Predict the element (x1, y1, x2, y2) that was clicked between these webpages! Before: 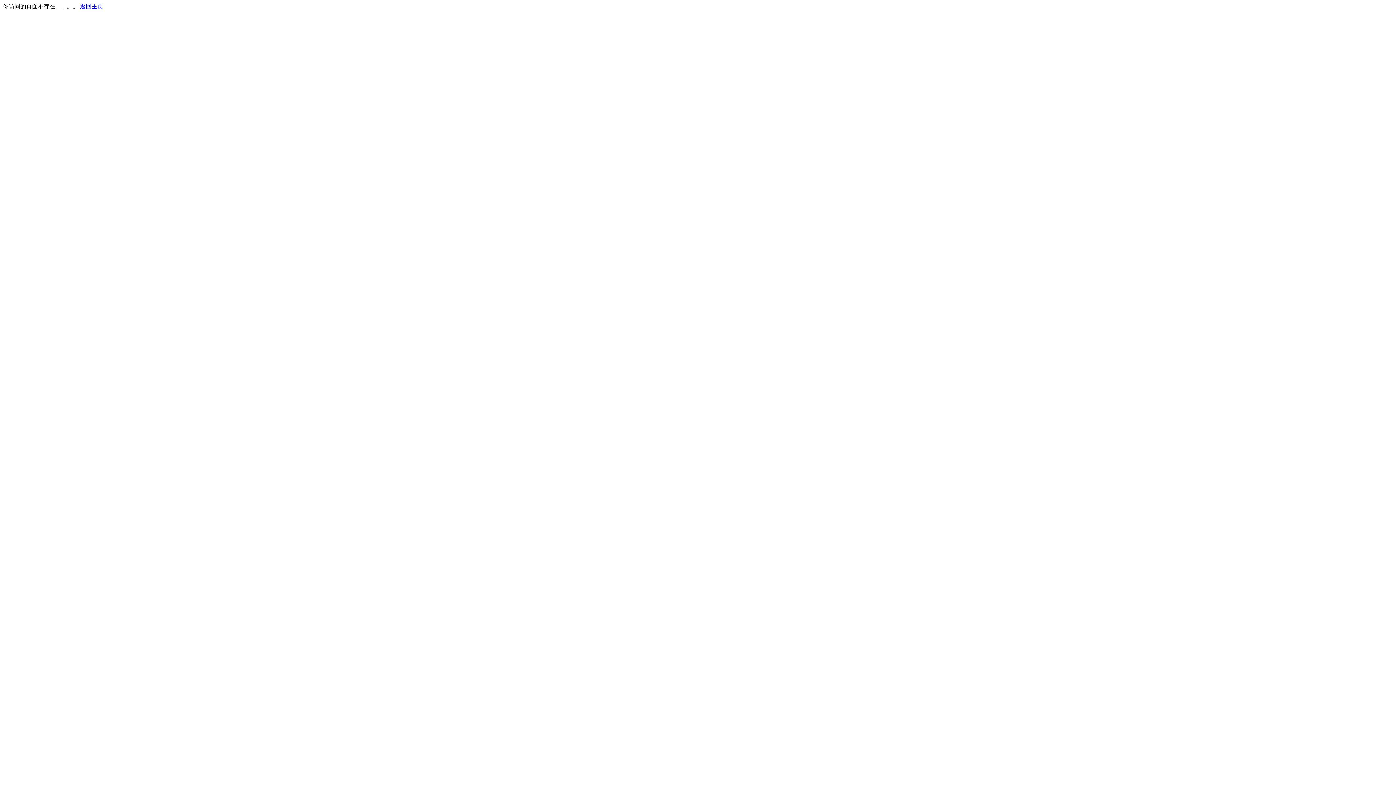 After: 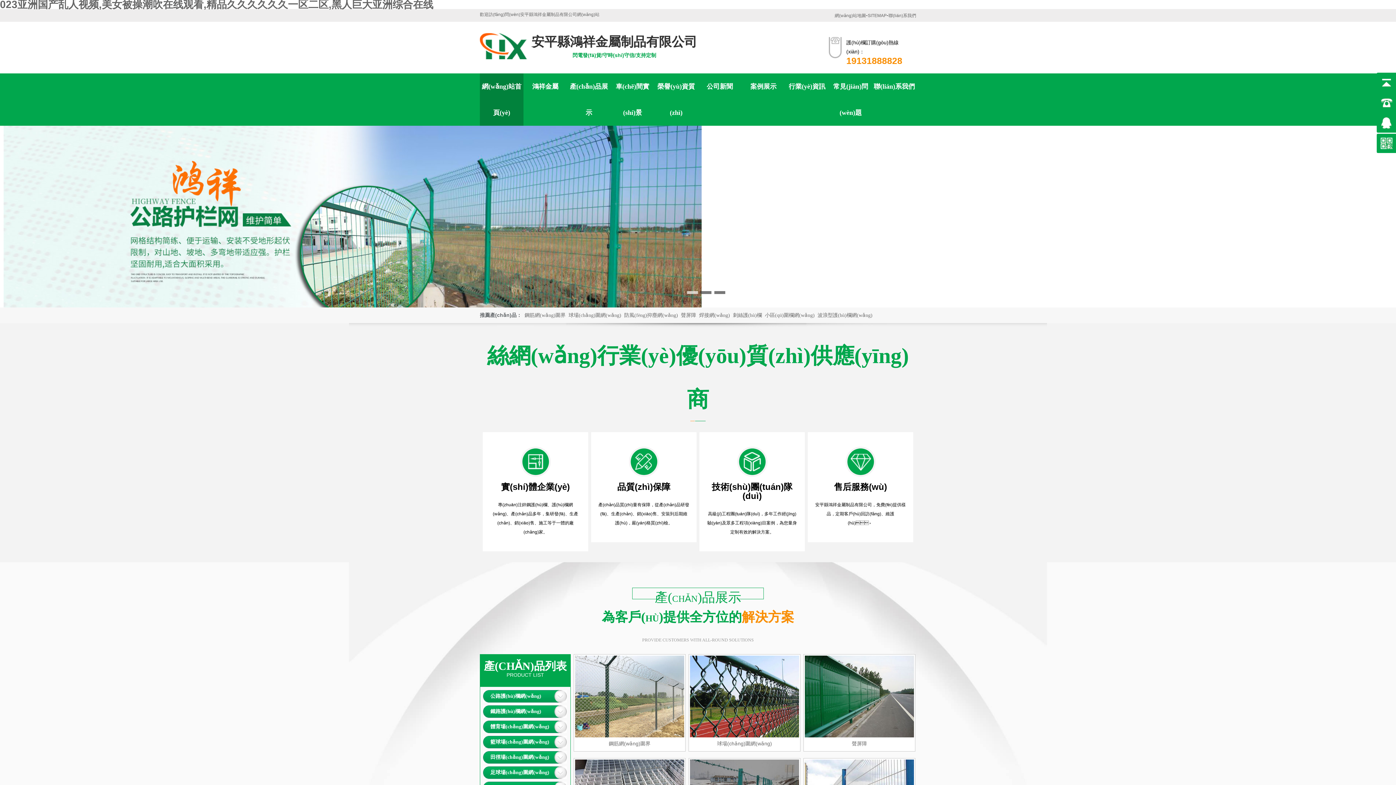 Action: bbox: (80, 3, 103, 9) label: 返回主页